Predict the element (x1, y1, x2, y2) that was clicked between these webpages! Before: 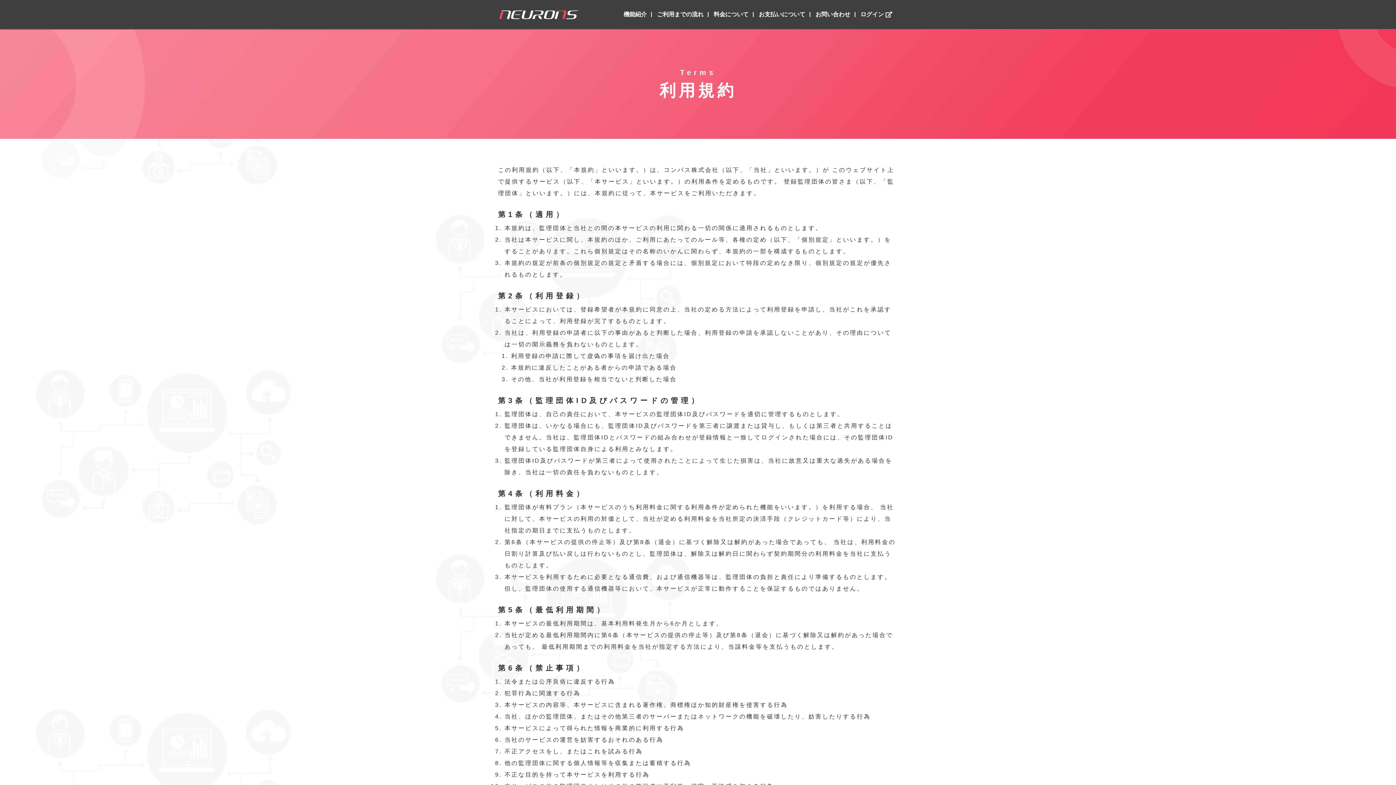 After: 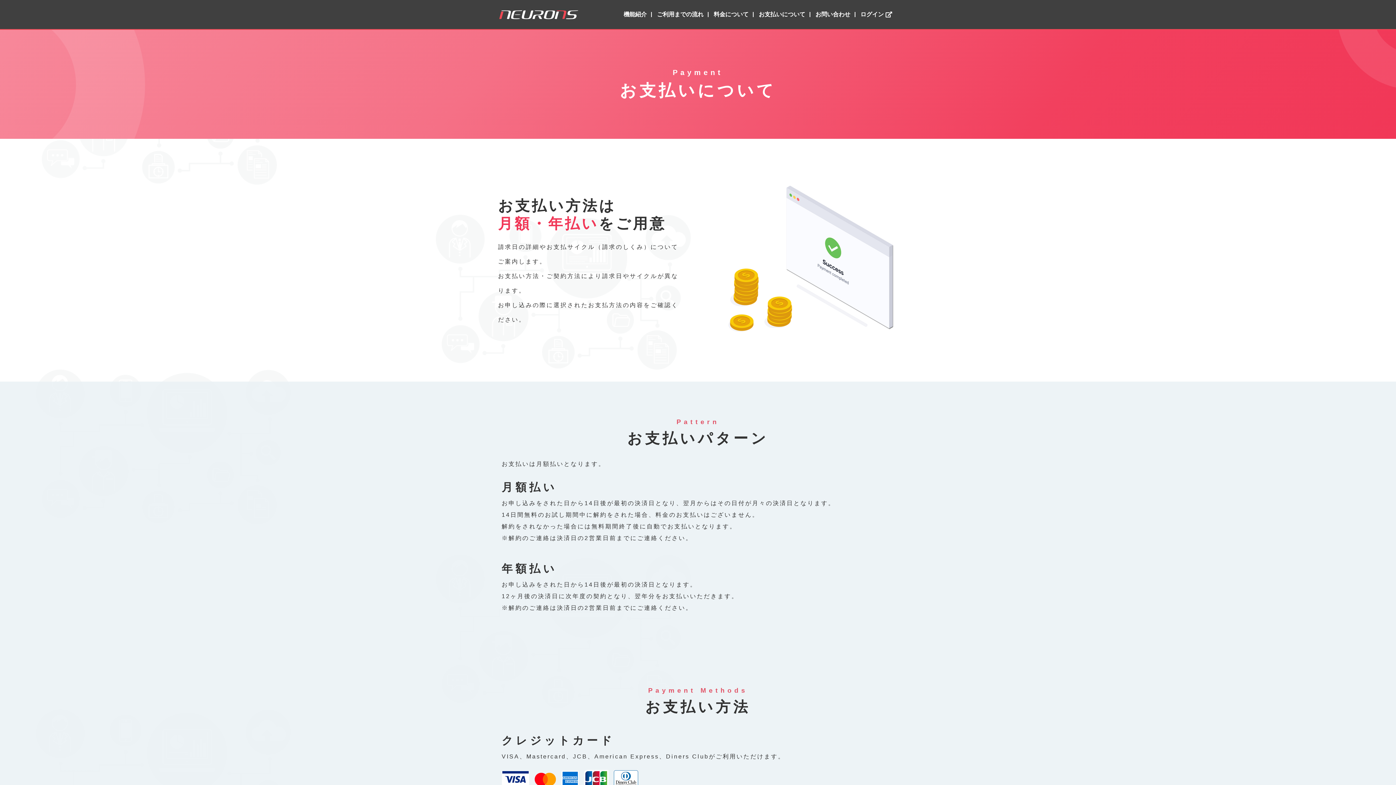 Action: label: お支払いについて bbox: (753, 11, 810, 17)